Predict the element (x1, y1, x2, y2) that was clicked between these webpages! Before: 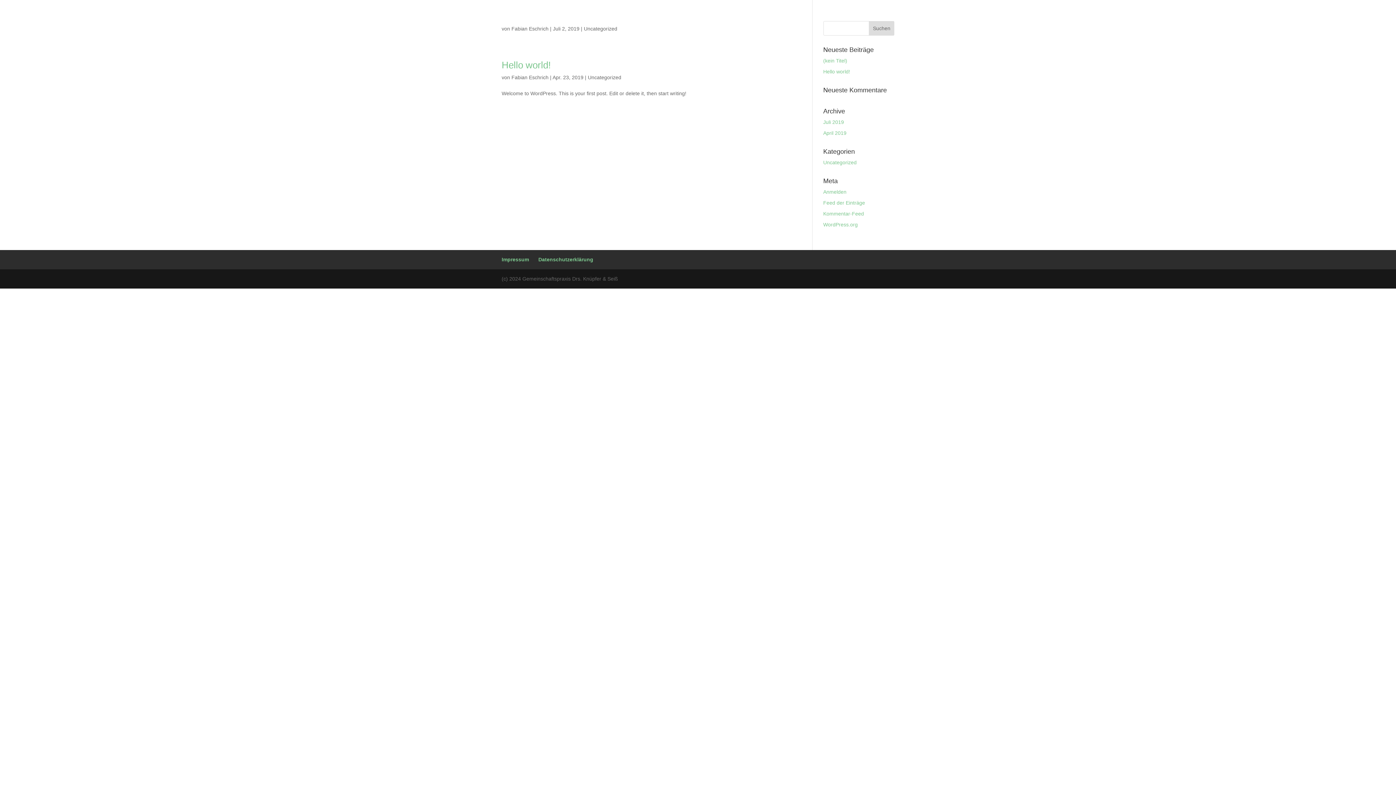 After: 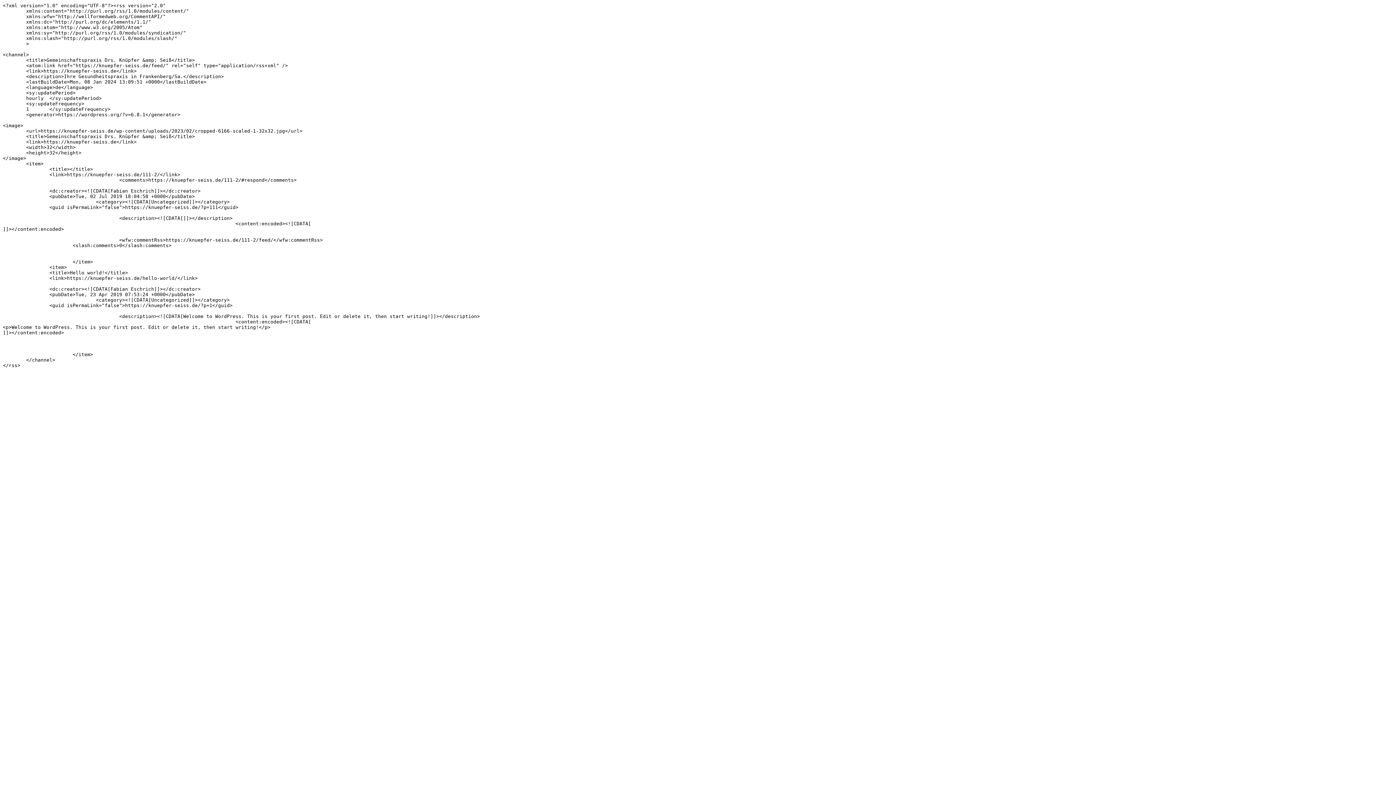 Action: bbox: (823, 200, 865, 205) label: Feed der Einträge